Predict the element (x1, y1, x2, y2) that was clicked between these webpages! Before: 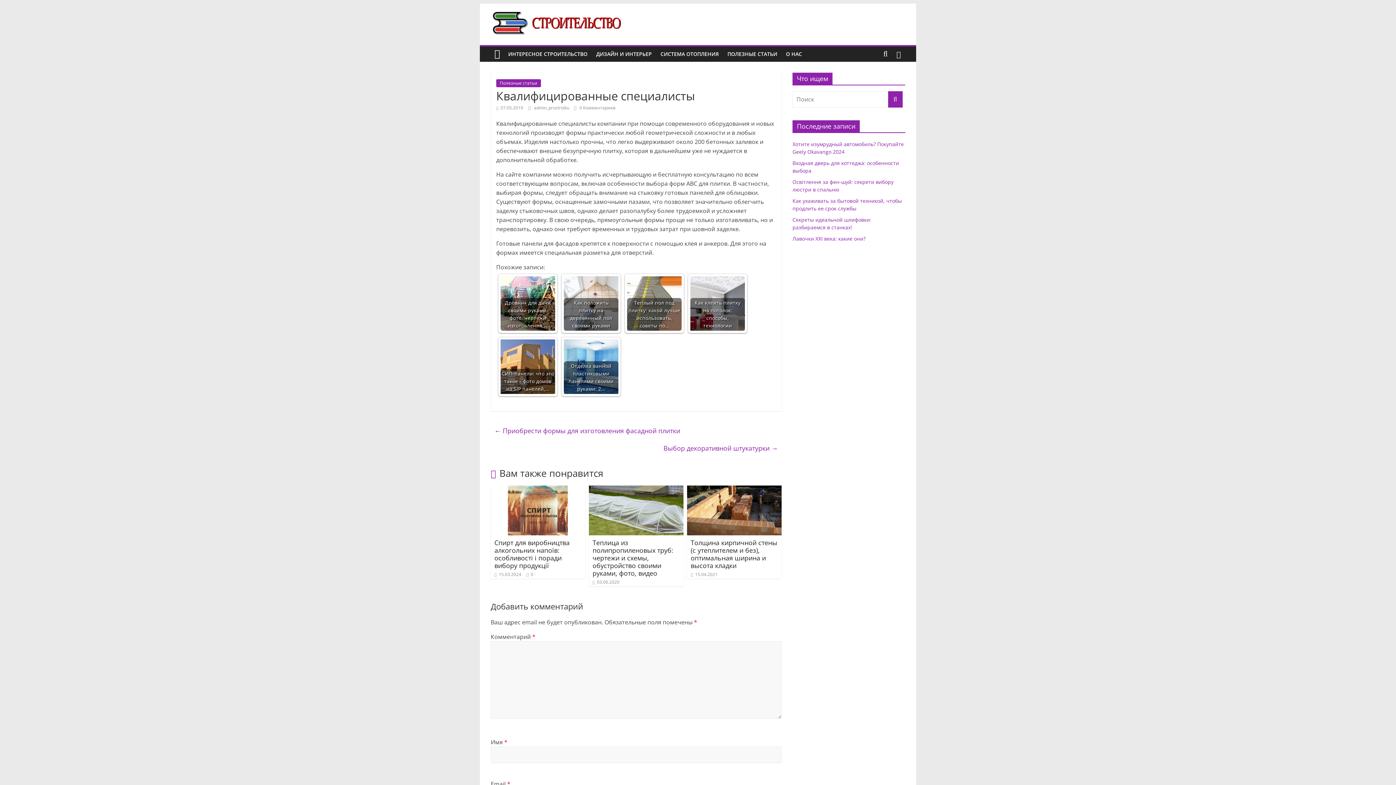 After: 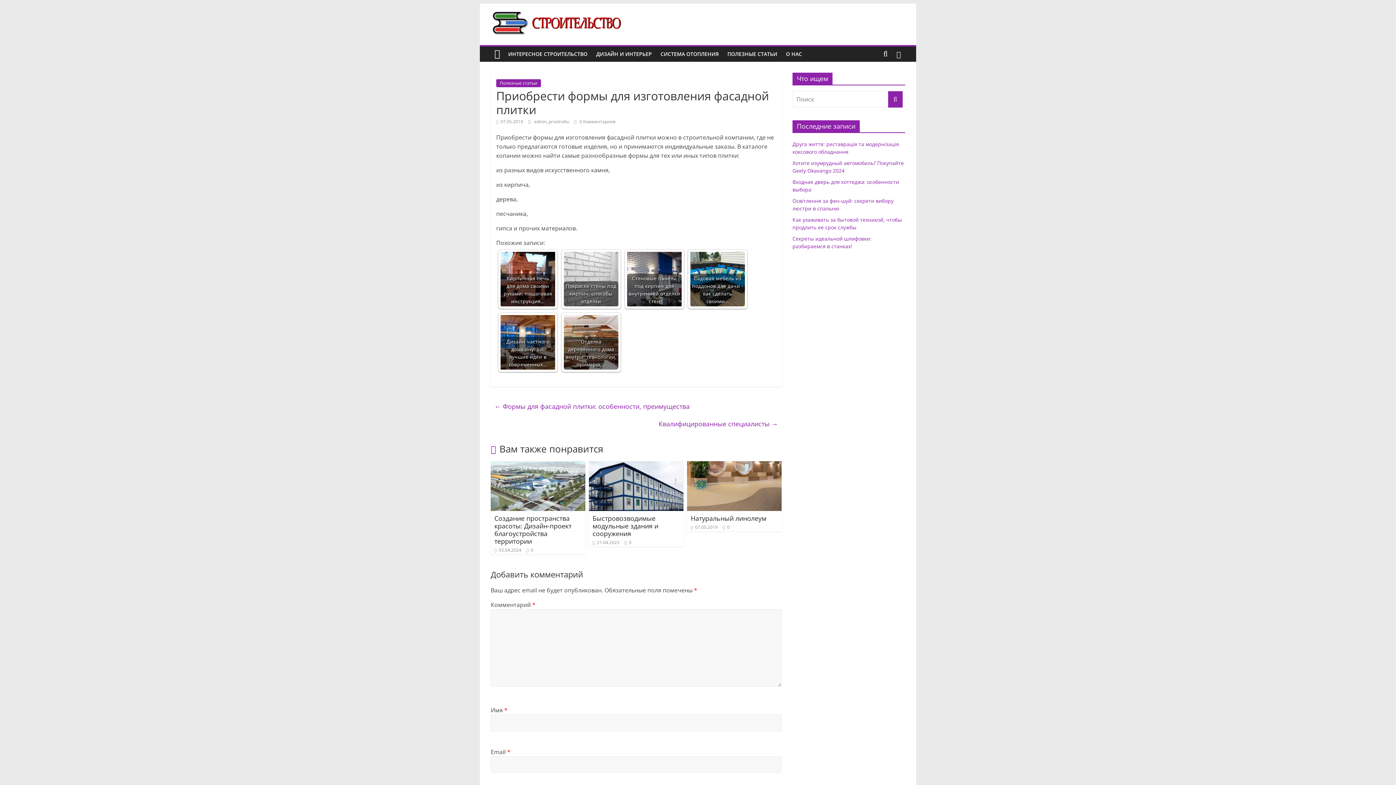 Action: bbox: (494, 424, 680, 437) label: ← Приобрести формы для изготовления фасадной плитки